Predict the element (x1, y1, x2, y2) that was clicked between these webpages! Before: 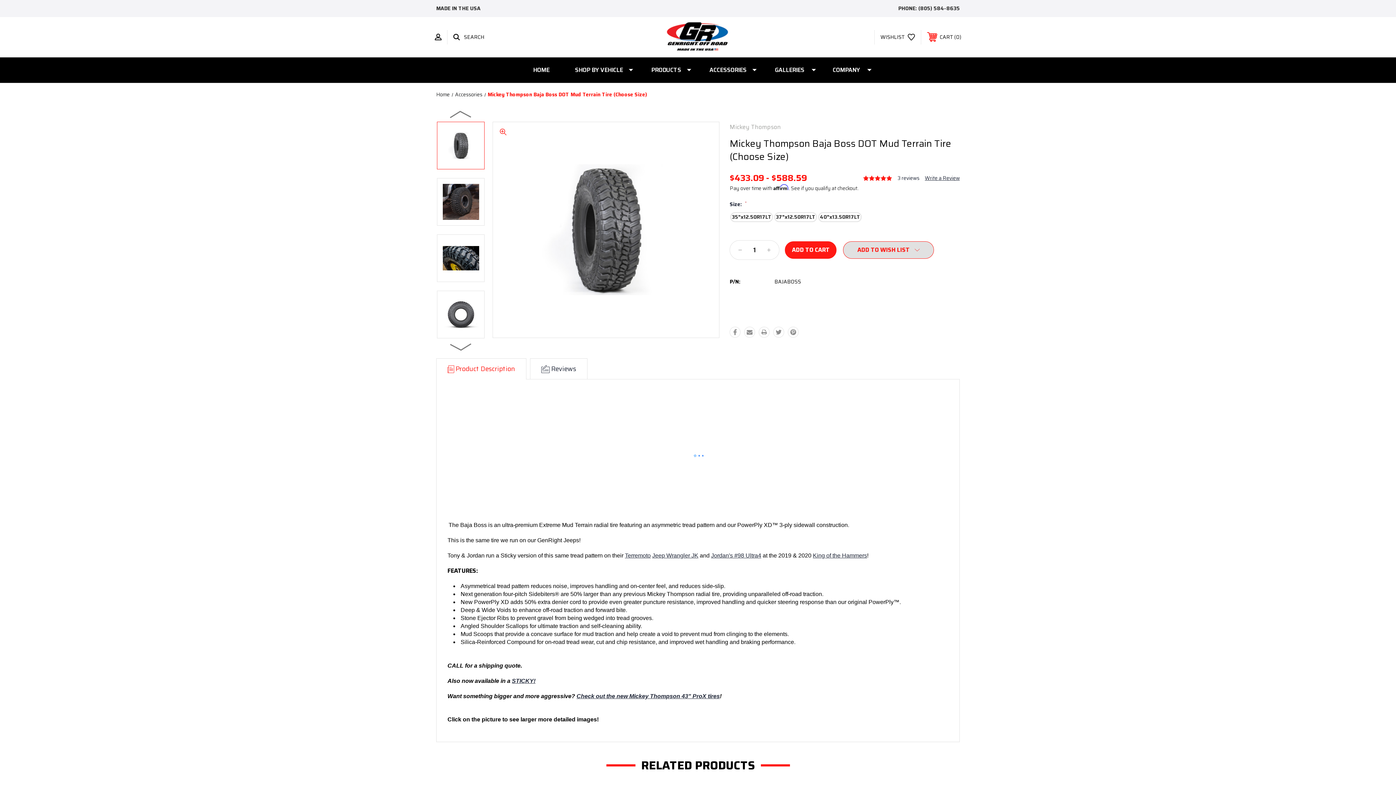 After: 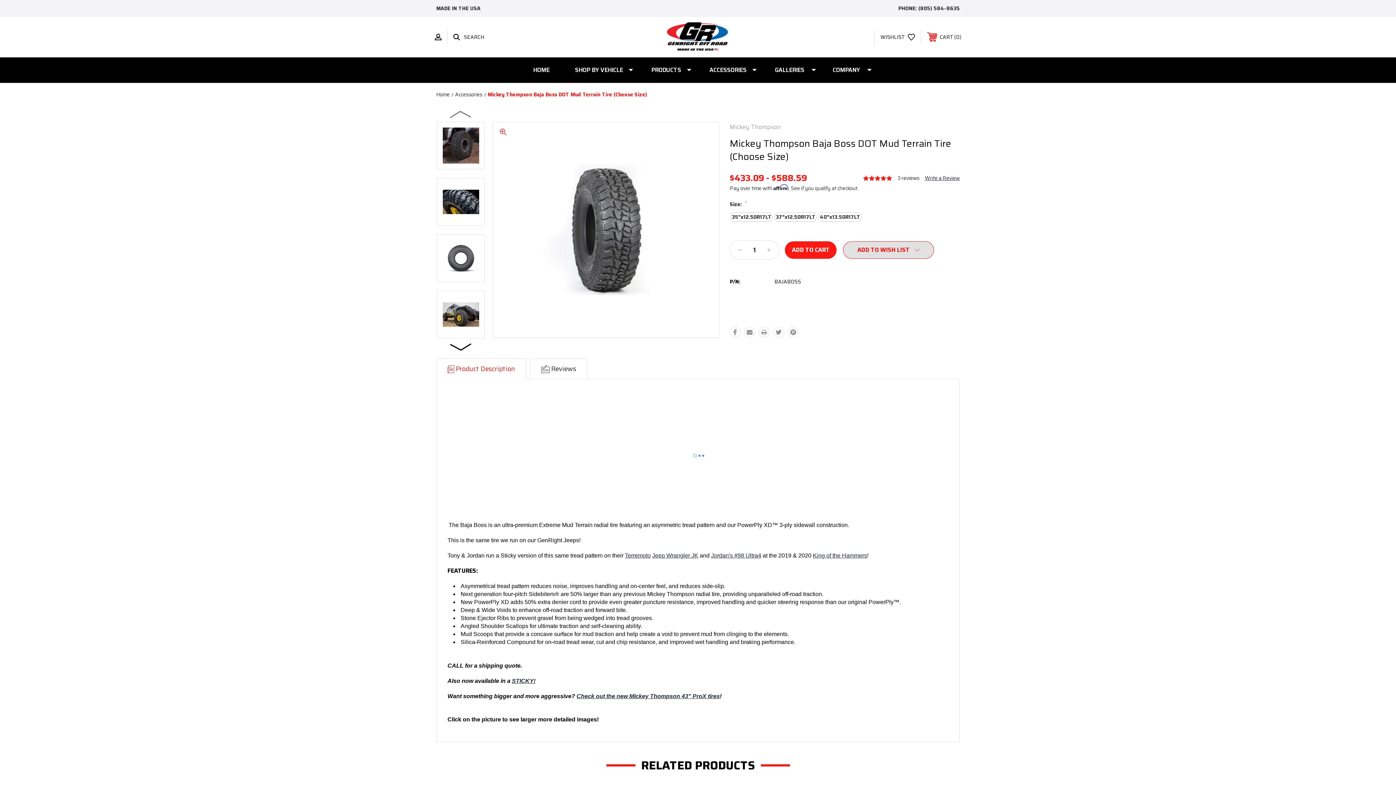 Action: label: Next bbox: (450, 341, 472, 352)